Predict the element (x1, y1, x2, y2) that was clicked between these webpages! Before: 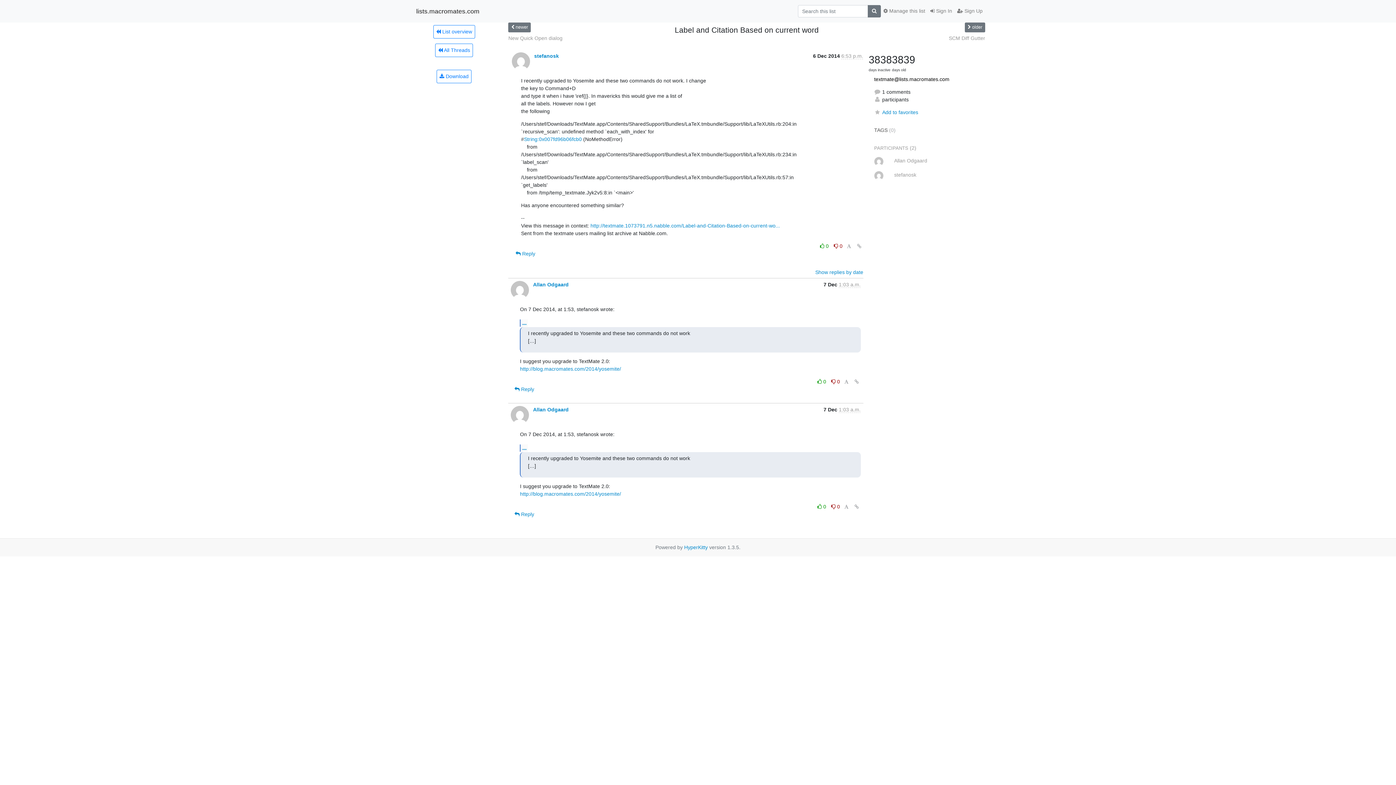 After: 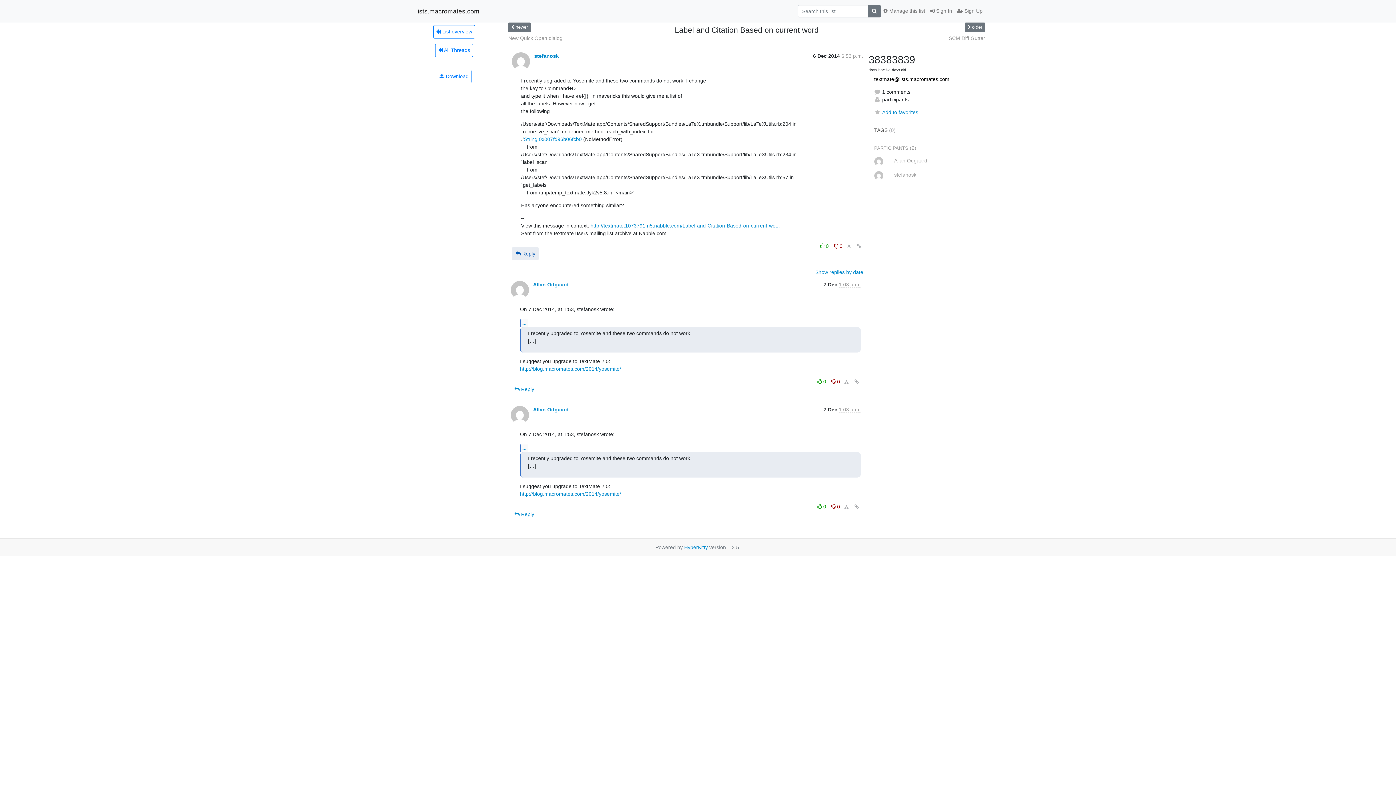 Action: bbox: (512, 247, 539, 260) label:  Reply